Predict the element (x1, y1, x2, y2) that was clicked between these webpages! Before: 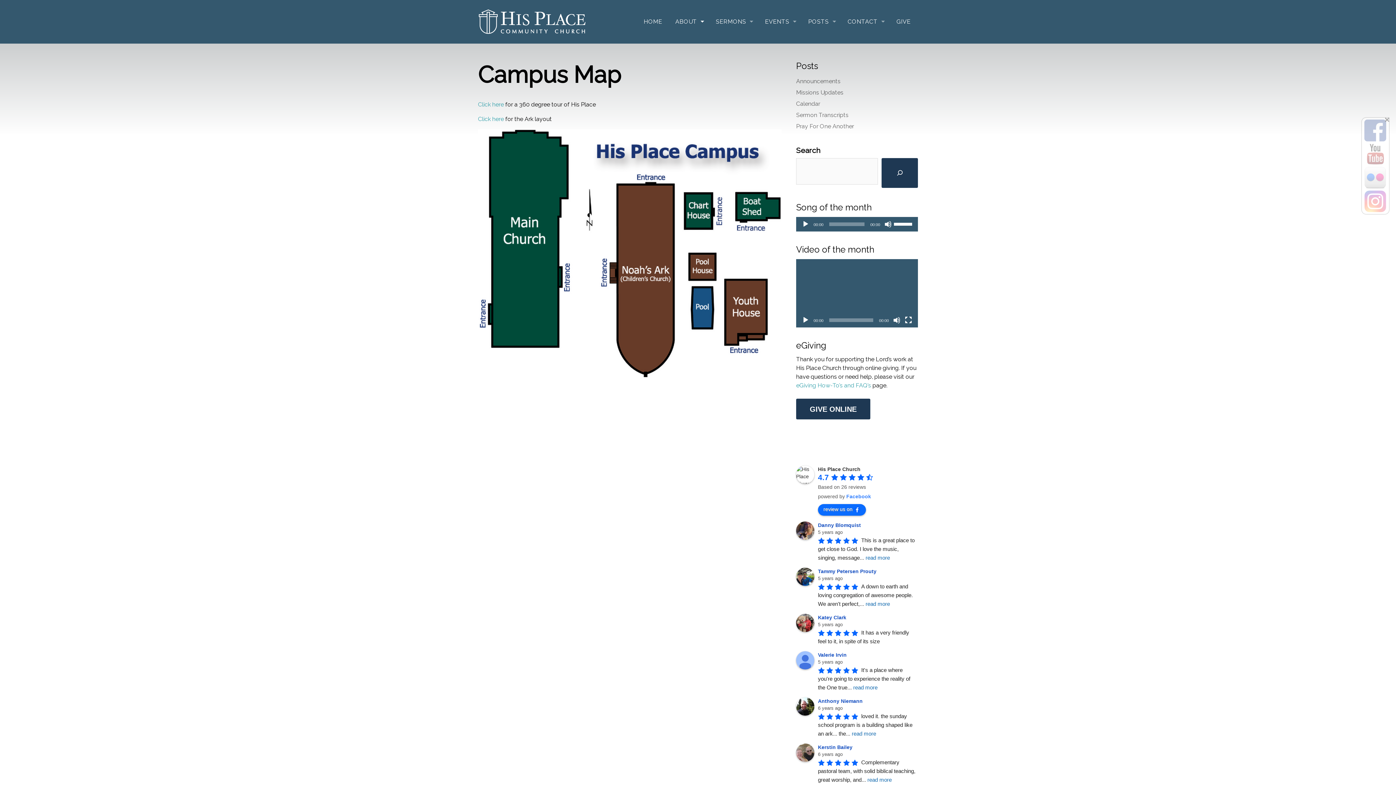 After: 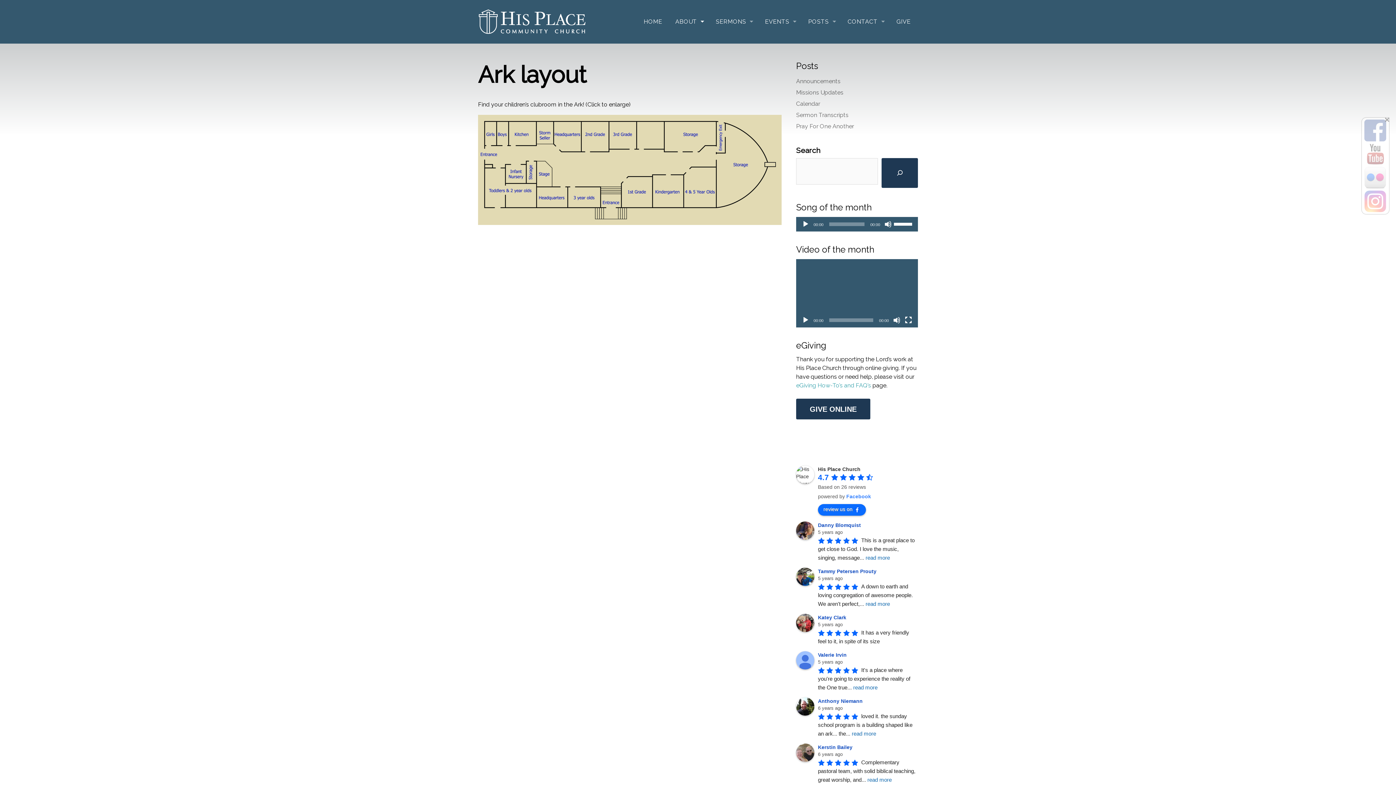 Action: label: Click here bbox: (478, 115, 504, 122)